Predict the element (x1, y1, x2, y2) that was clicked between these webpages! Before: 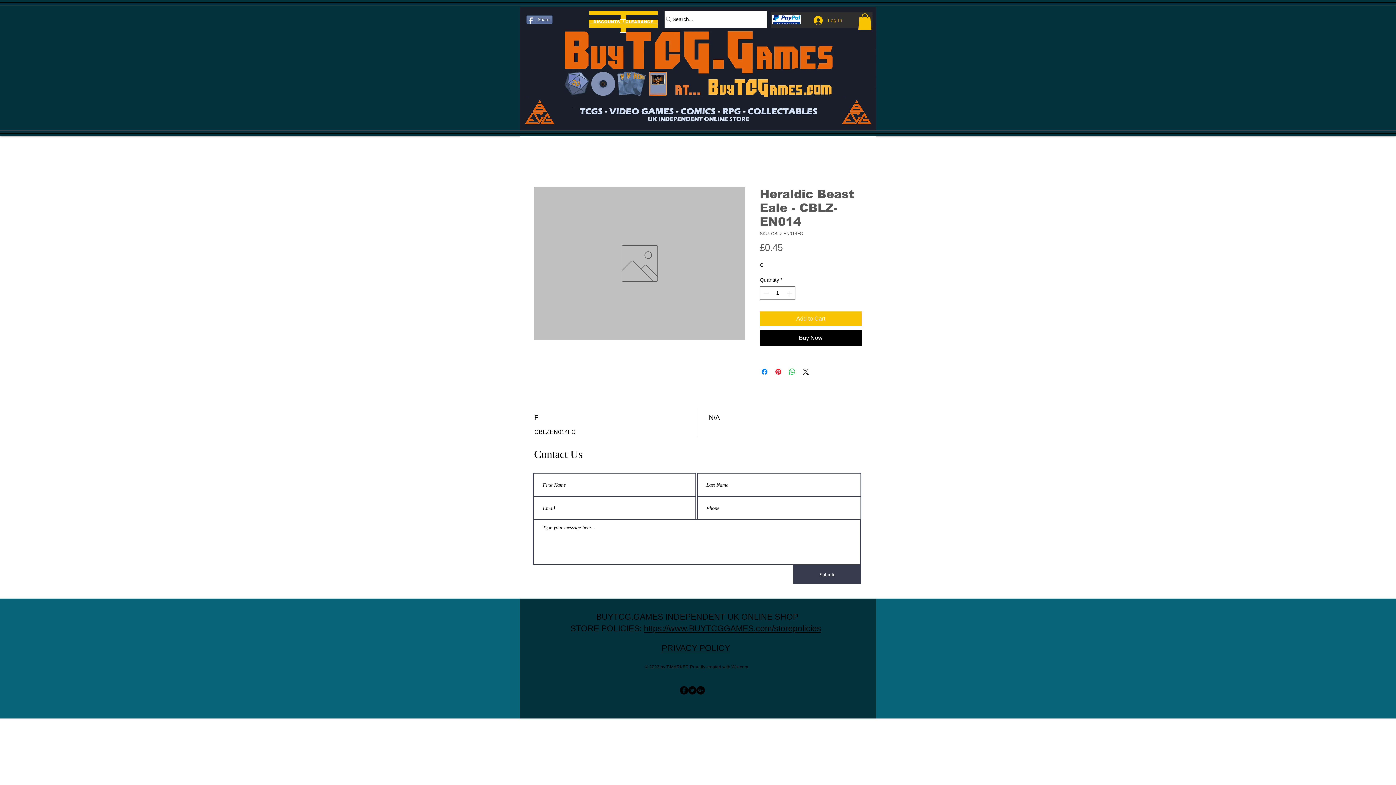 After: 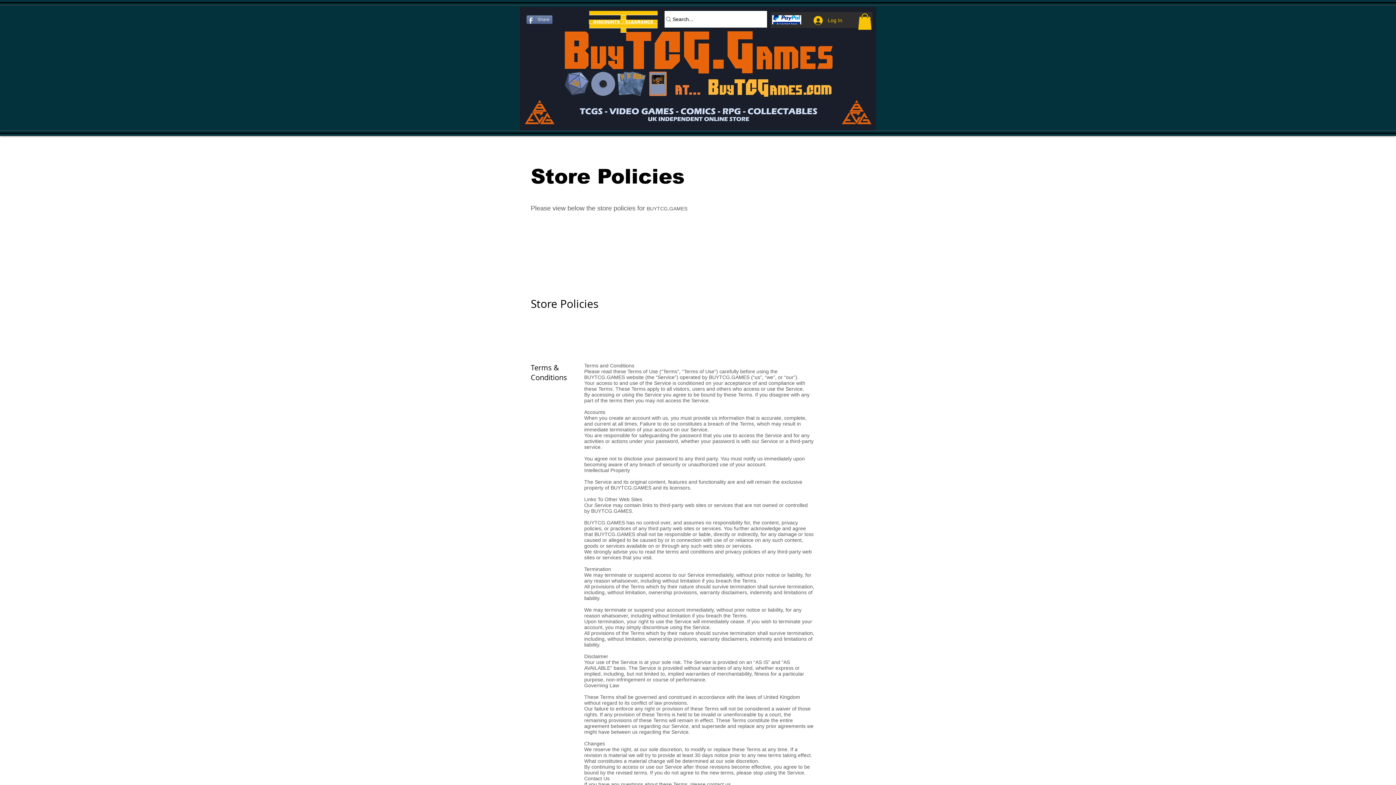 Action: label: https://www.BUYTCGGAMES.com/storepolicies bbox: (644, 624, 821, 633)